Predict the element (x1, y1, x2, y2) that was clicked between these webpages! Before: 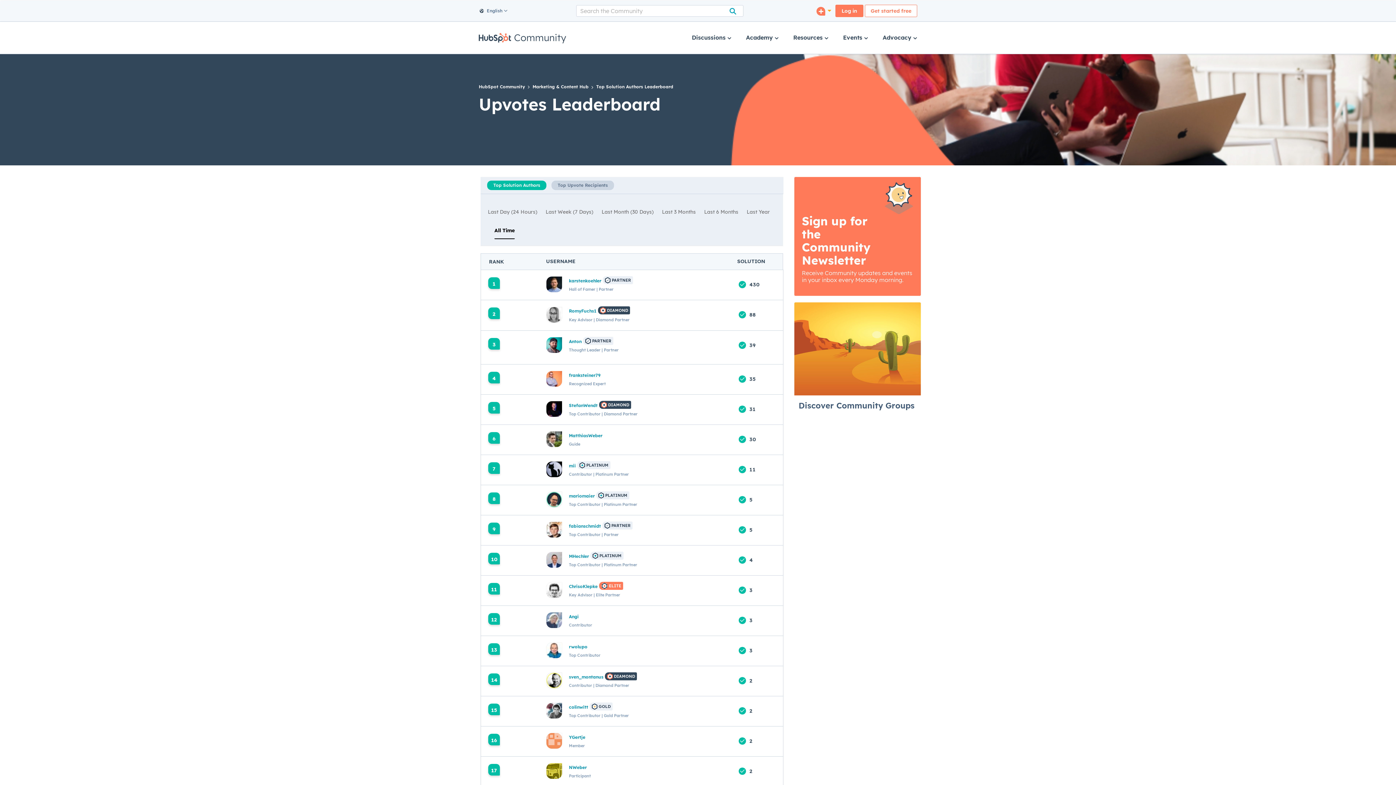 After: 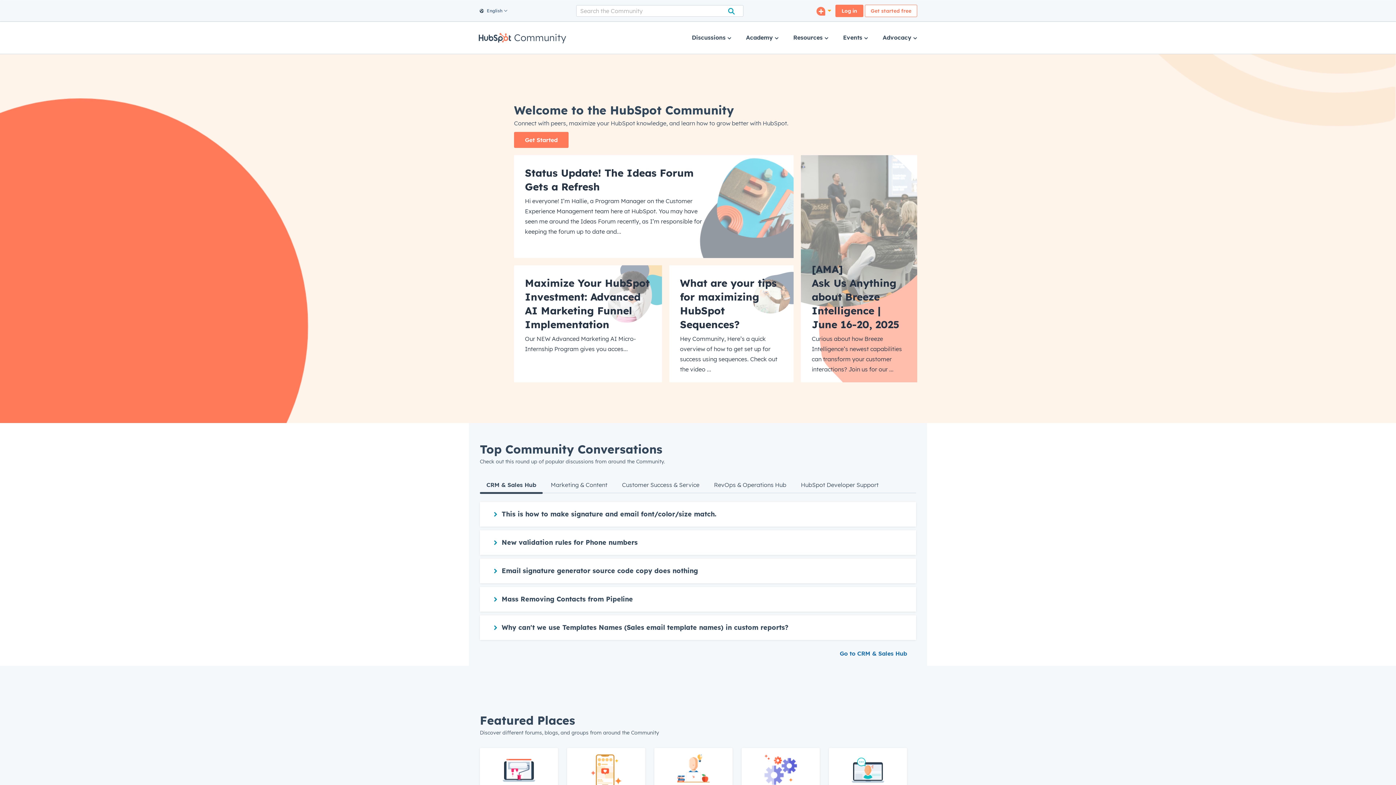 Action: label: HubSpot Community bbox: (478, 83, 525, 90)